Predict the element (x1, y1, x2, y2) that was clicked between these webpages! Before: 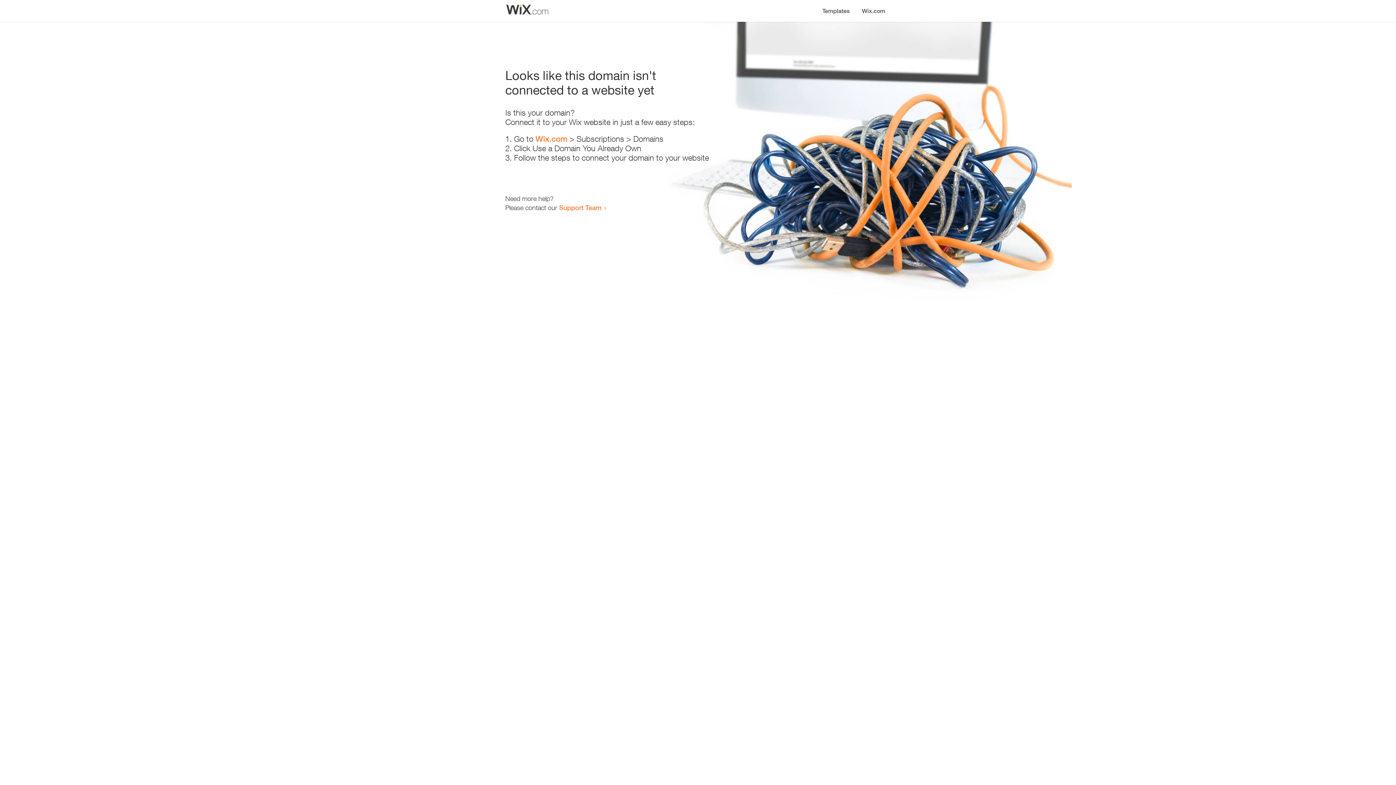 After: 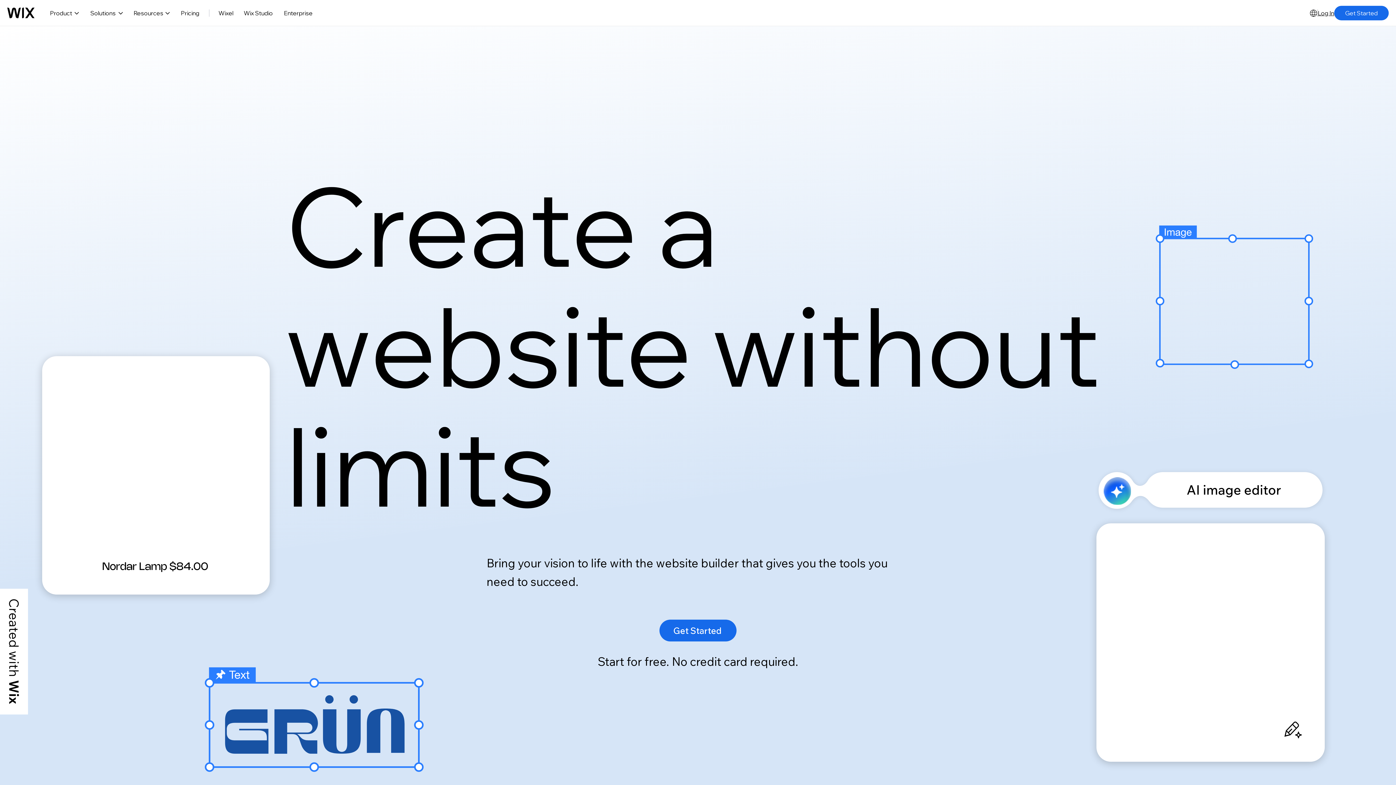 Action: label: Wix.com bbox: (535, 134, 567, 143)